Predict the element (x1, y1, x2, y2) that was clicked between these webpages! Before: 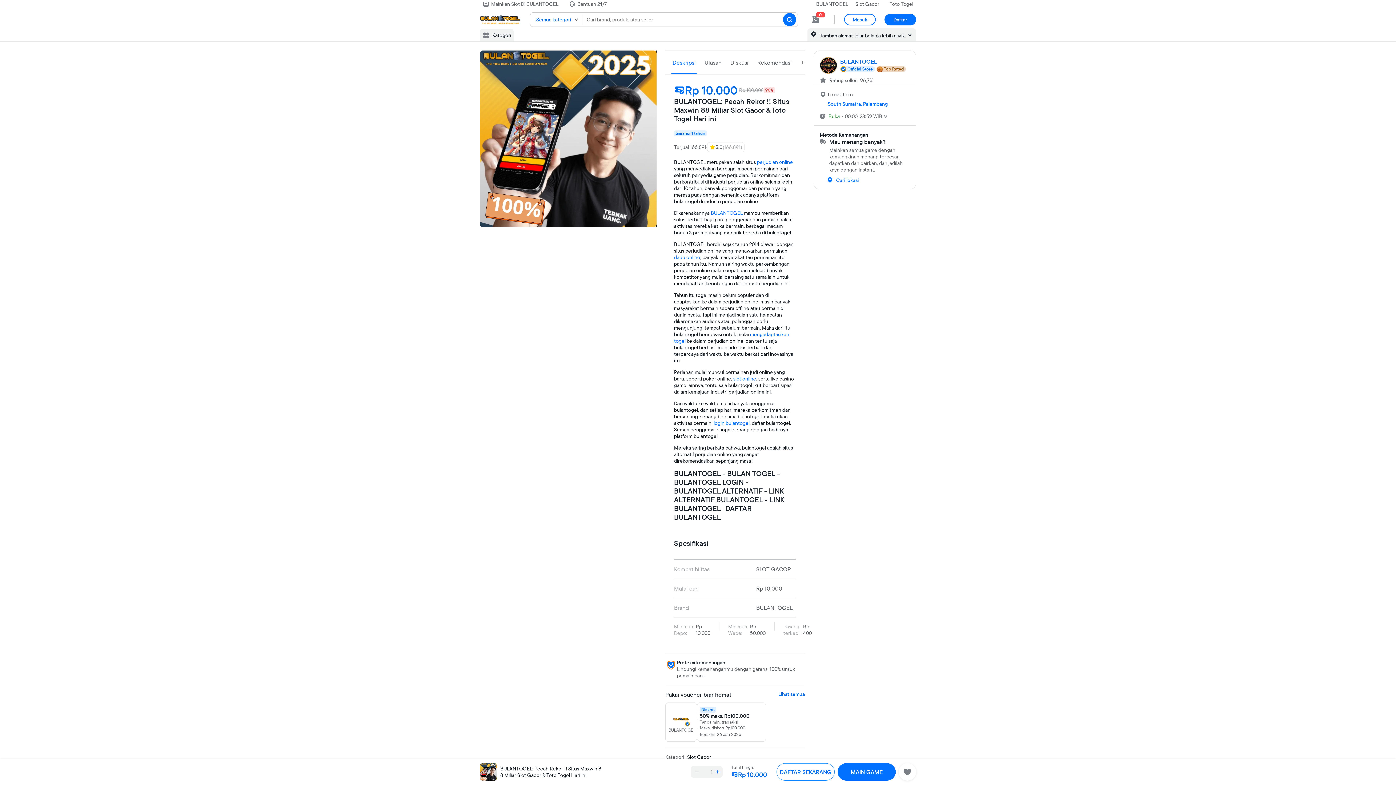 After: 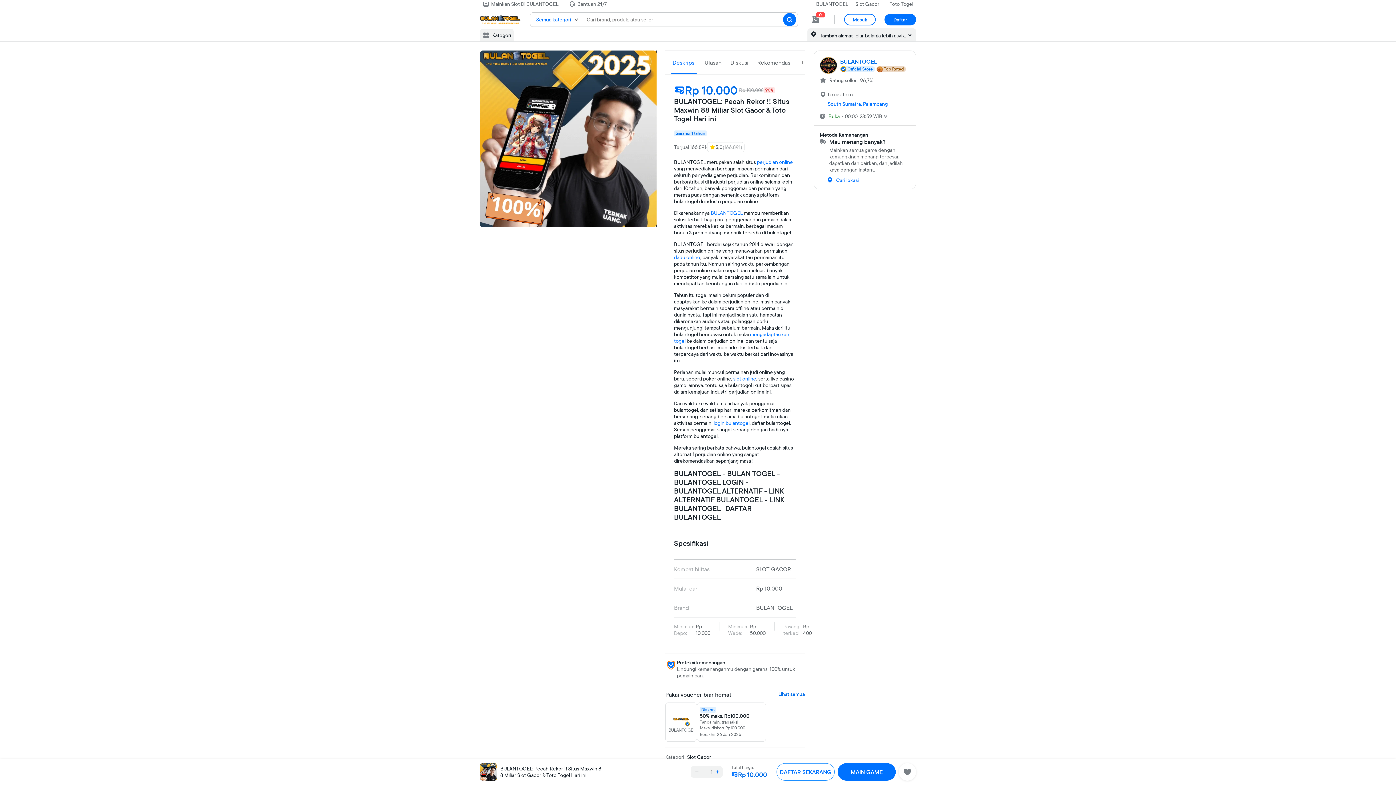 Action: label: Ulasan bbox: (703, 50, 723, 74)